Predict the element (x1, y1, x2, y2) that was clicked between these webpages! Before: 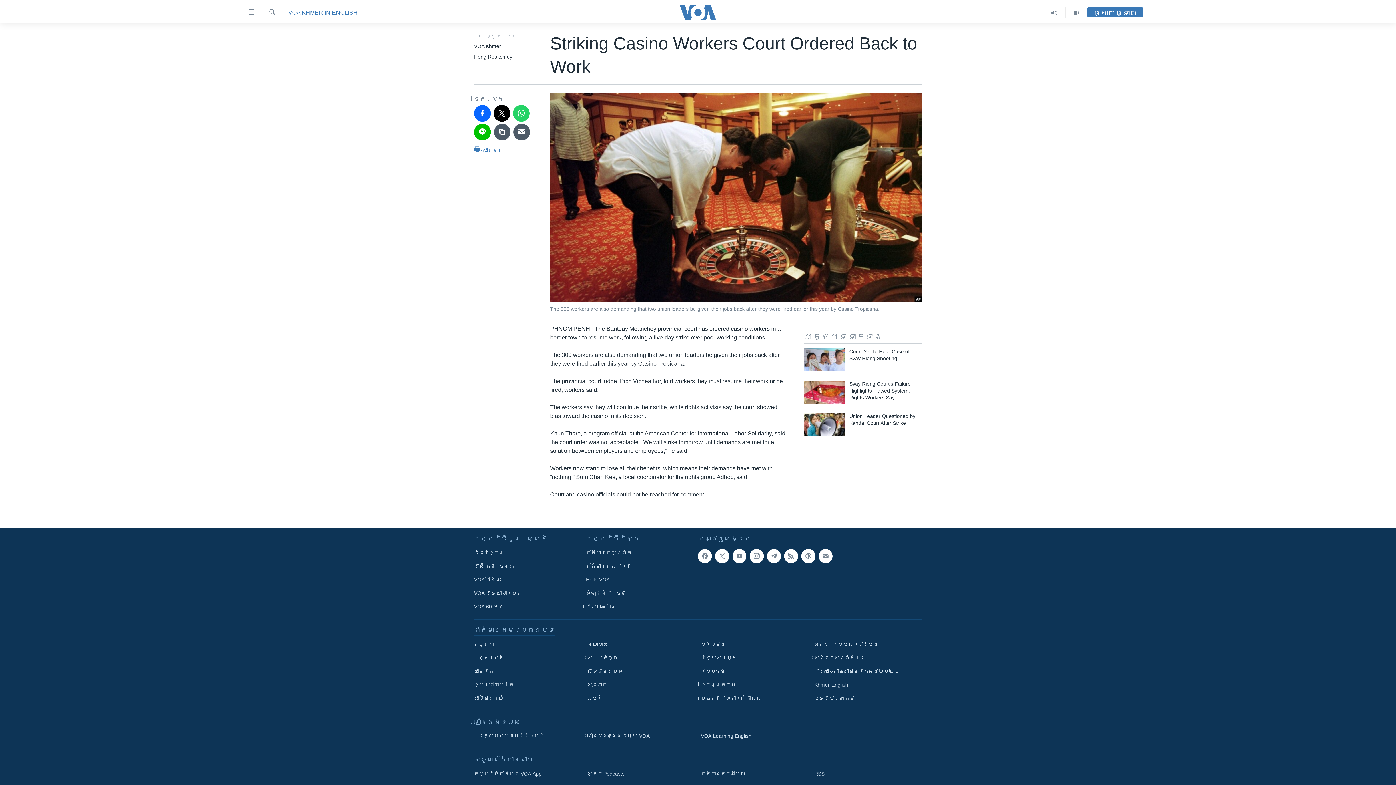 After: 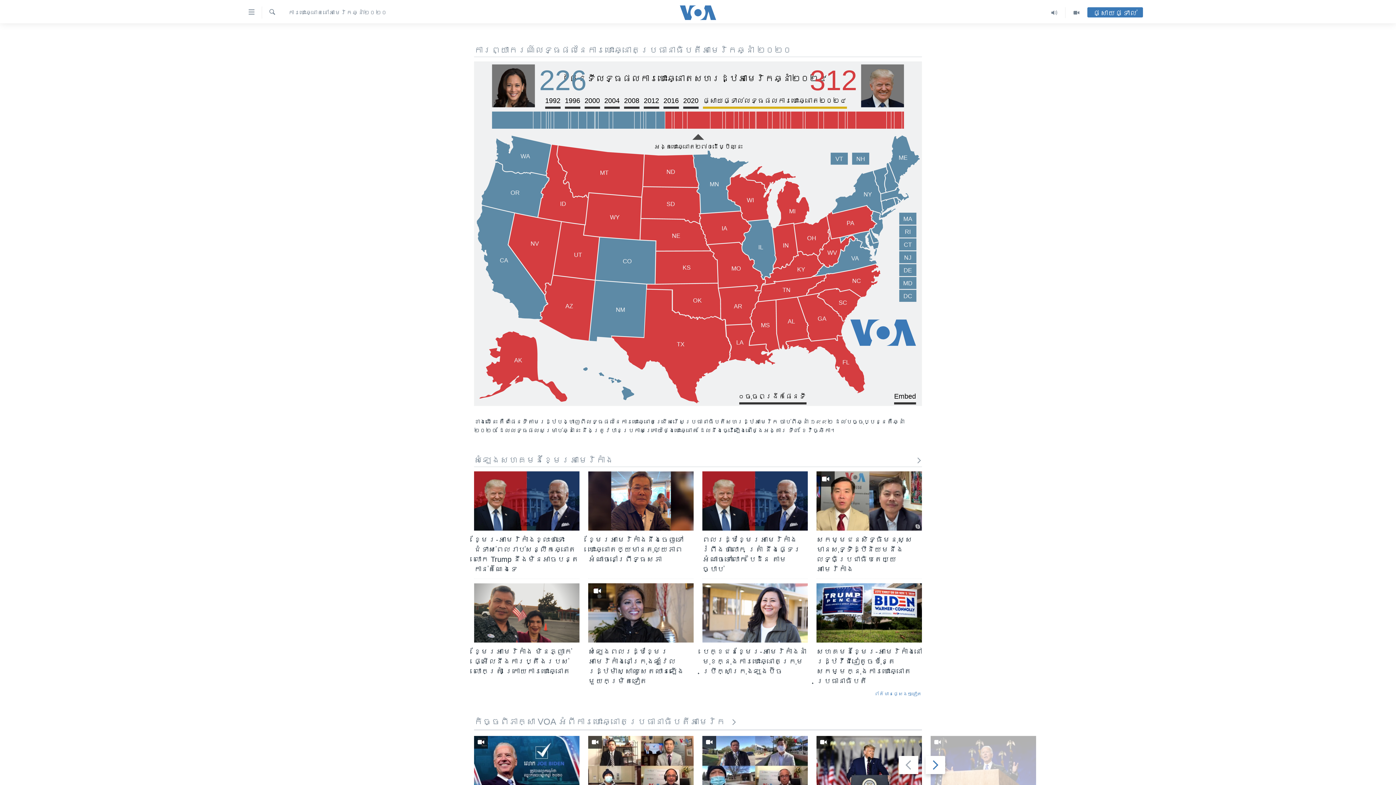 Action: bbox: (814, 668, 917, 675) label: ការបោះឆ្នោតនៅអាមេរិកឆ្នាំ២០២០